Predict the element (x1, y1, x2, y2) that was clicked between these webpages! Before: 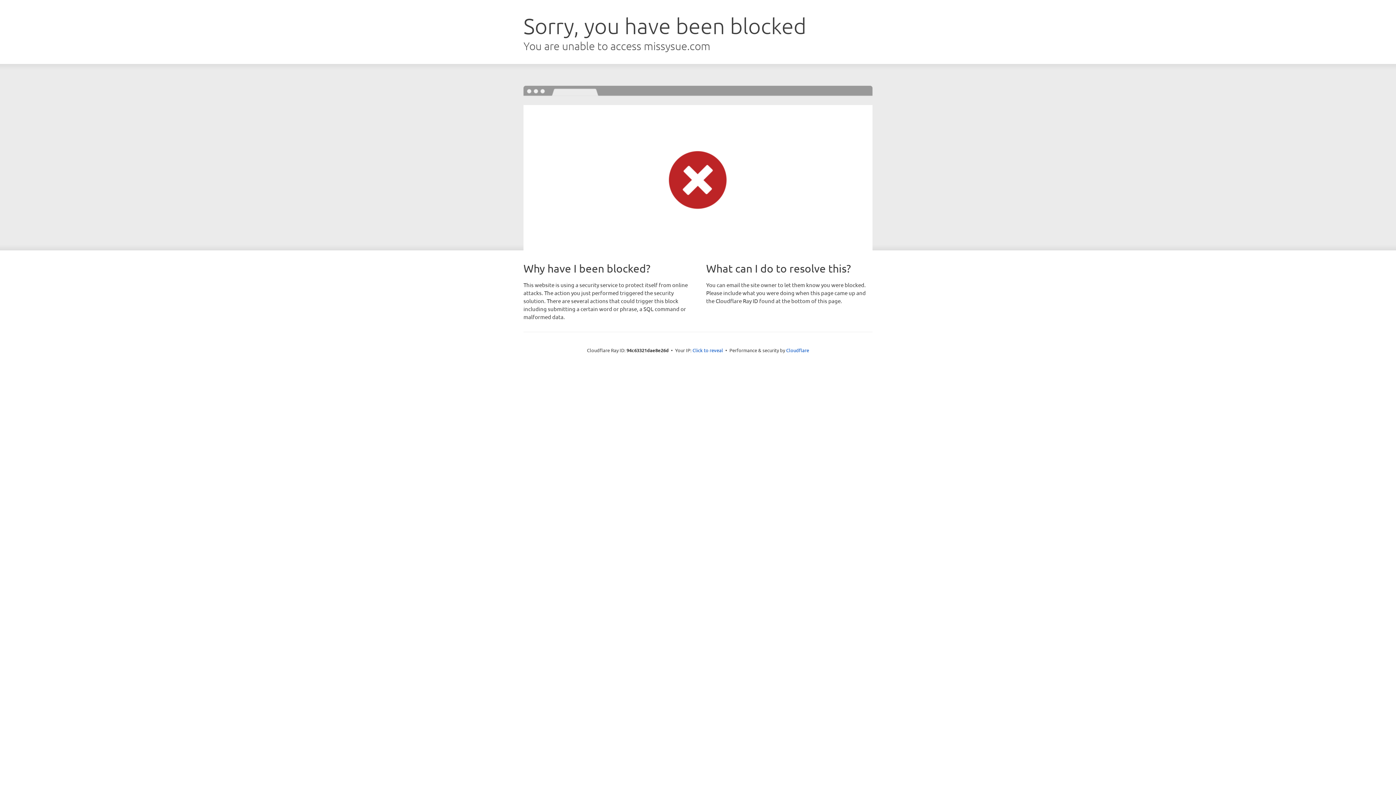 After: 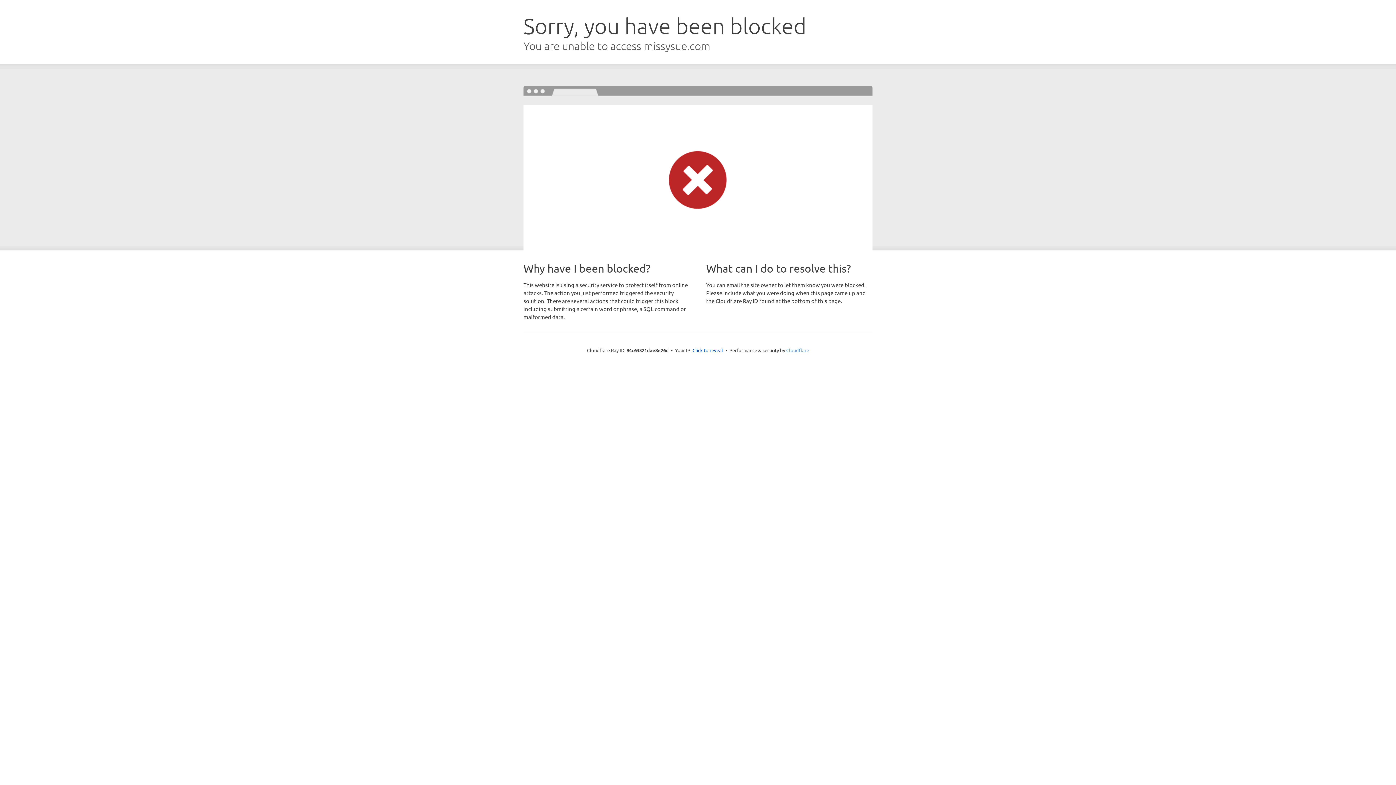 Action: label: Cloudflare bbox: (786, 347, 809, 353)